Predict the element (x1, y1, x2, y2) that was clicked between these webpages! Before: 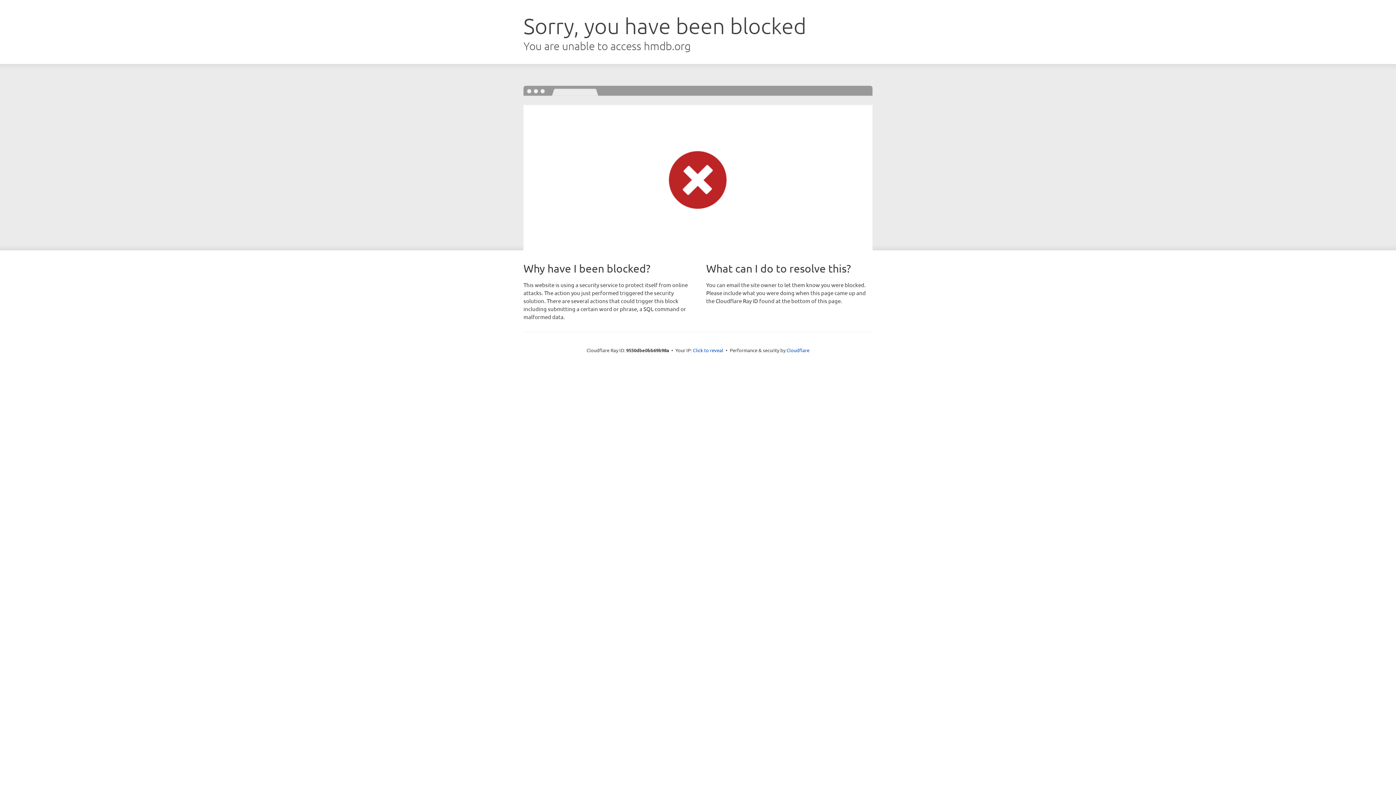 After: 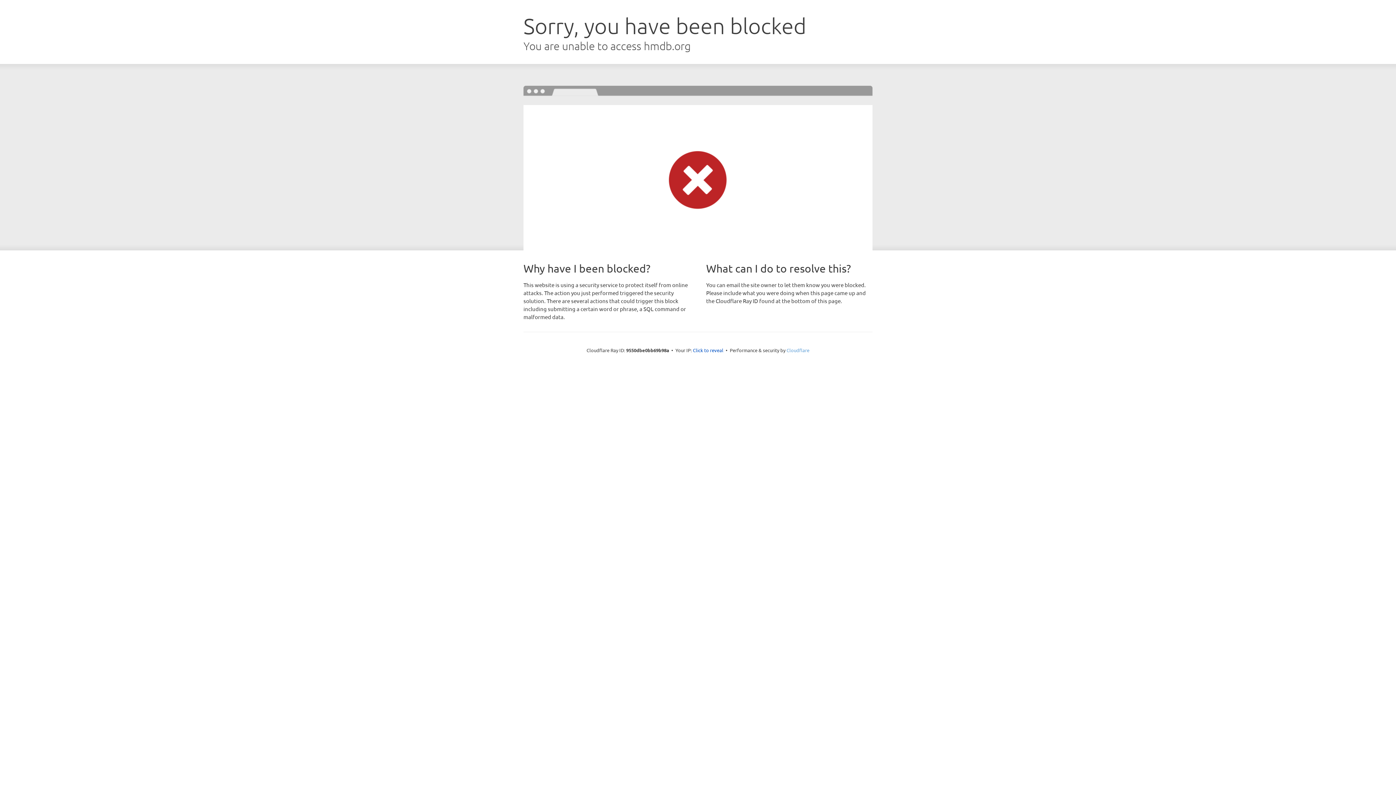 Action: label: Cloudflare bbox: (786, 347, 809, 353)